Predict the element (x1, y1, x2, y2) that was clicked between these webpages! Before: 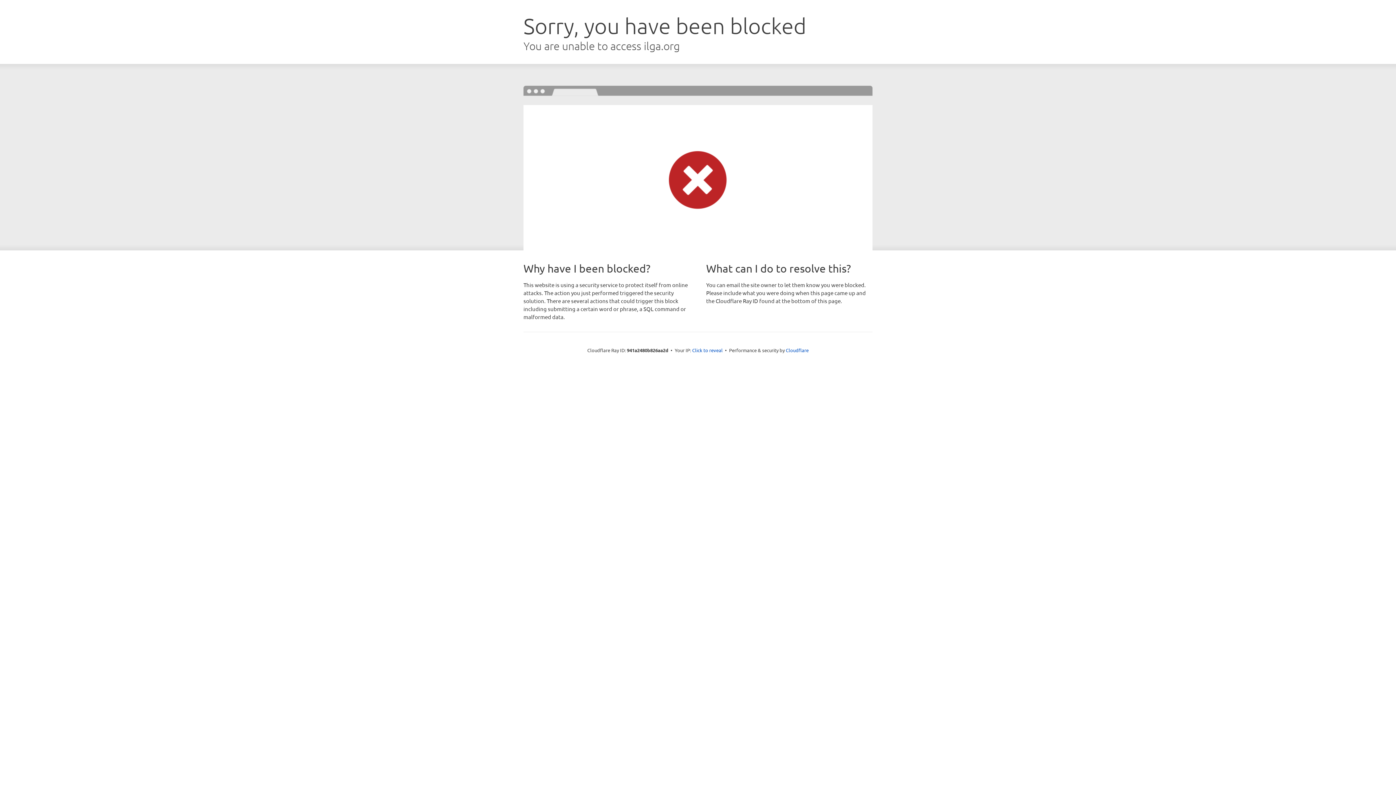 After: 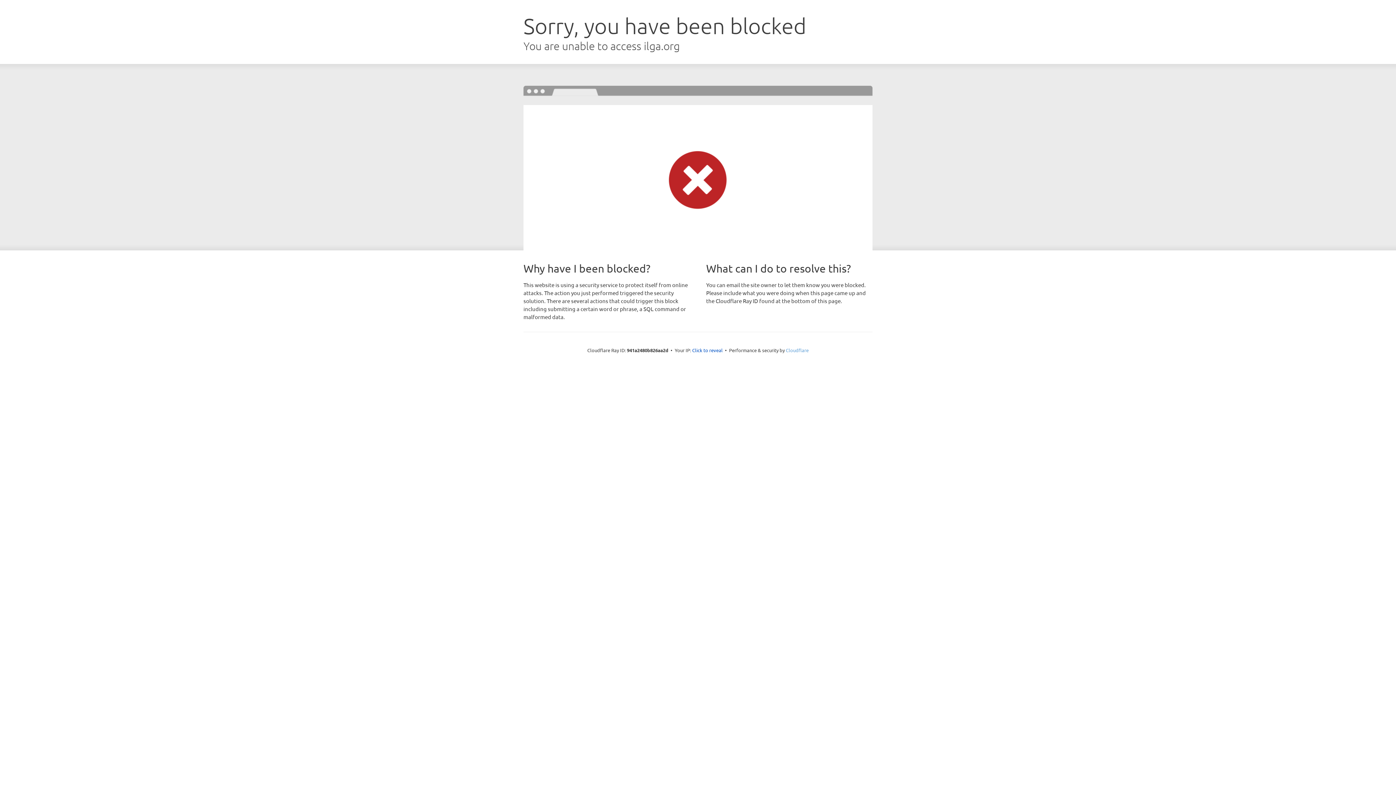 Action: bbox: (786, 347, 808, 353) label: Cloudflare